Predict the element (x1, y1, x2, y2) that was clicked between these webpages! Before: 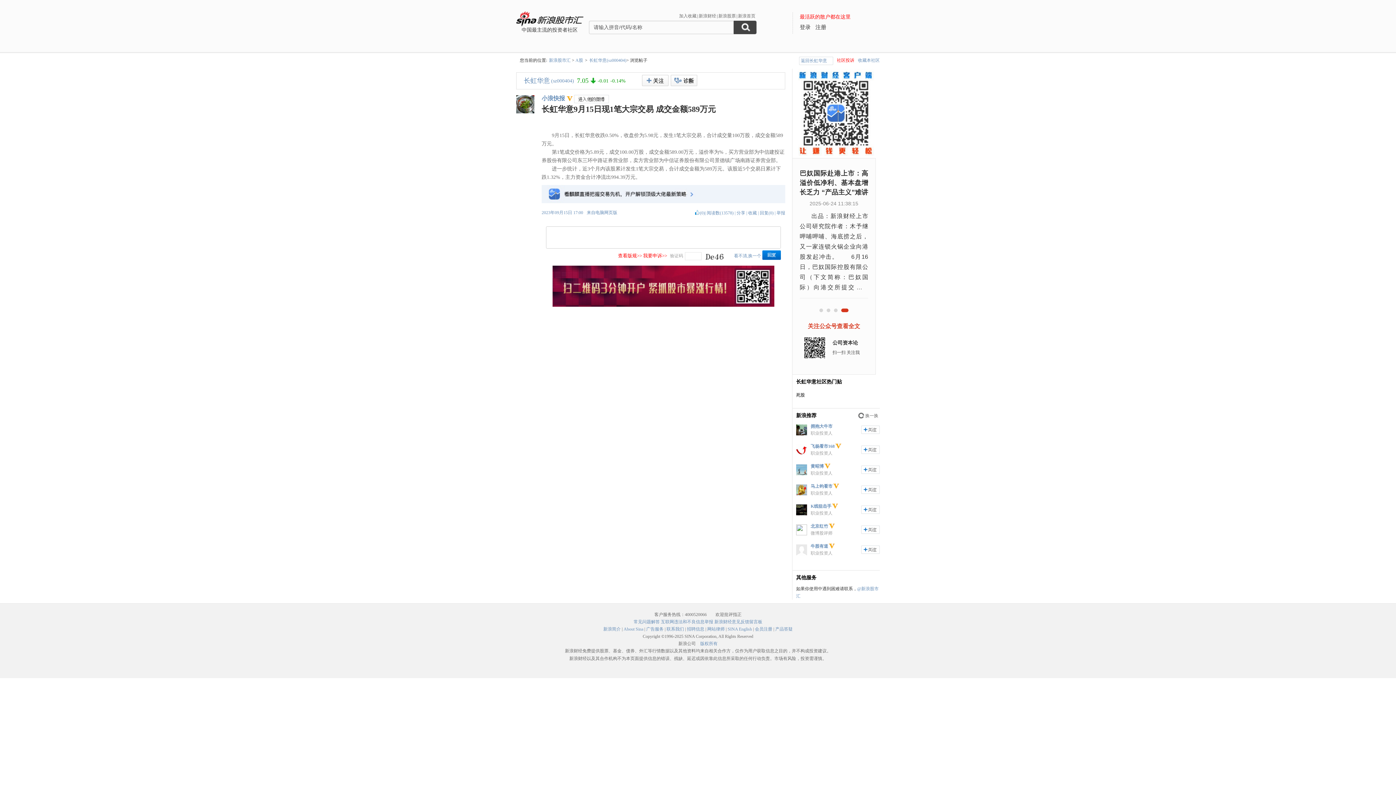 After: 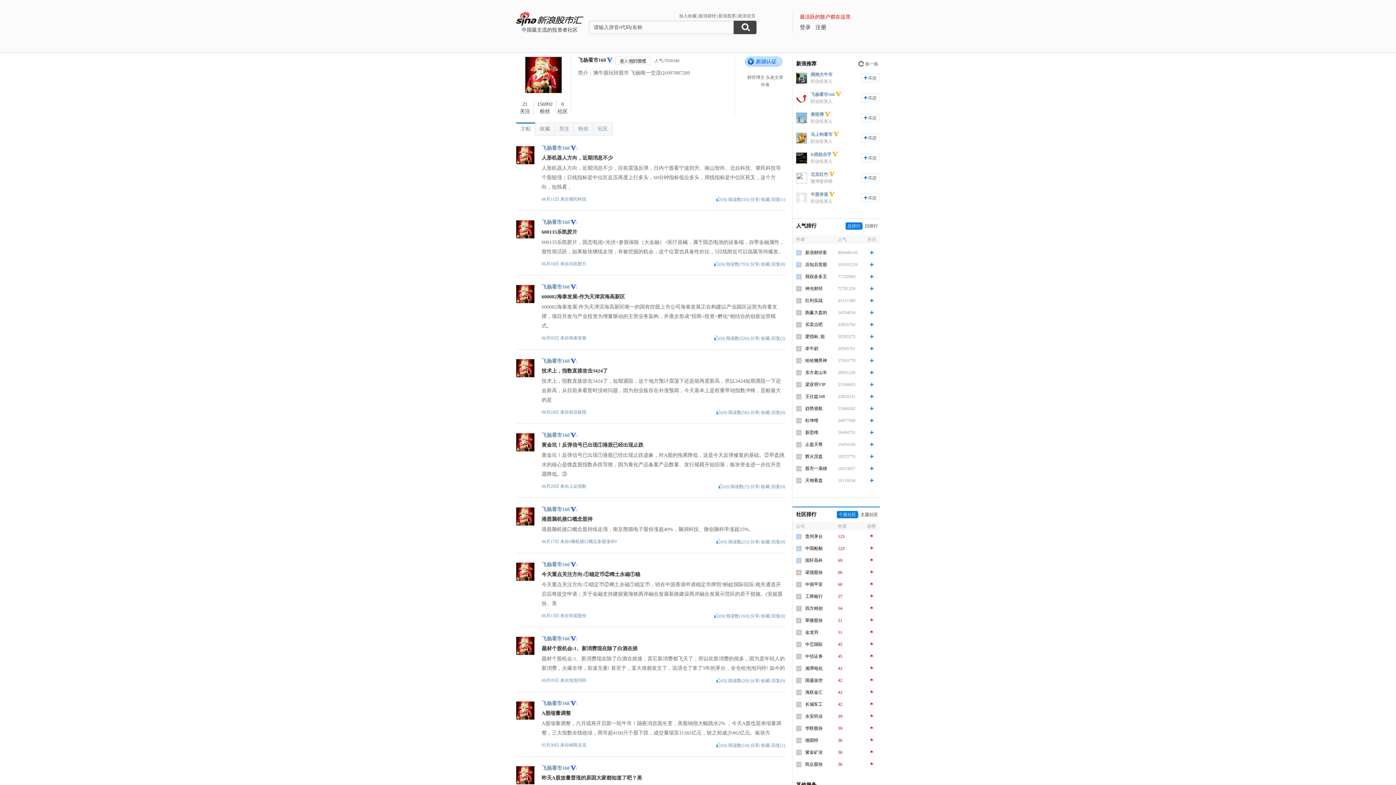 Action: bbox: (796, 451, 807, 456)